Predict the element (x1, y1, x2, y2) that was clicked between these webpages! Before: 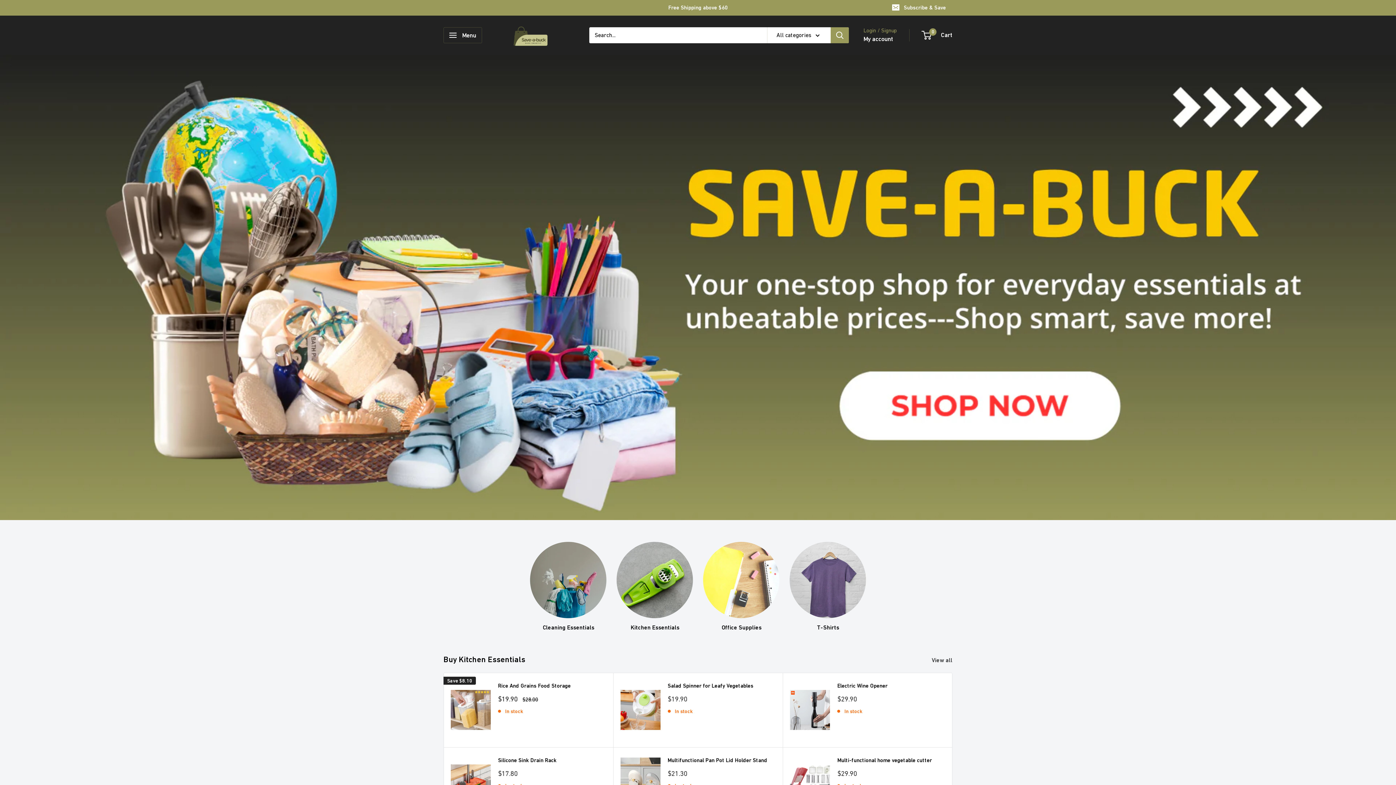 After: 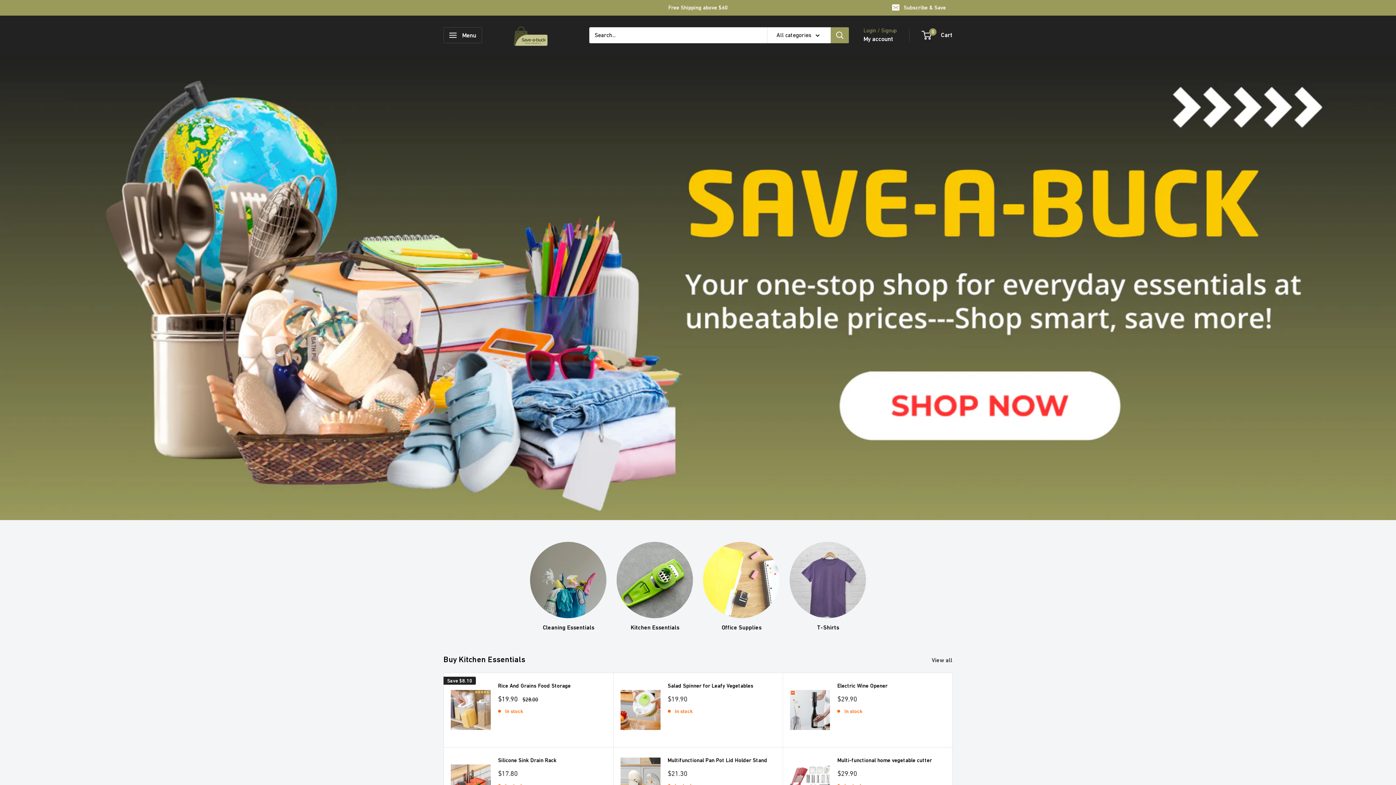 Action: bbox: (493, 22, 574, 47) label: Save-A-Buck